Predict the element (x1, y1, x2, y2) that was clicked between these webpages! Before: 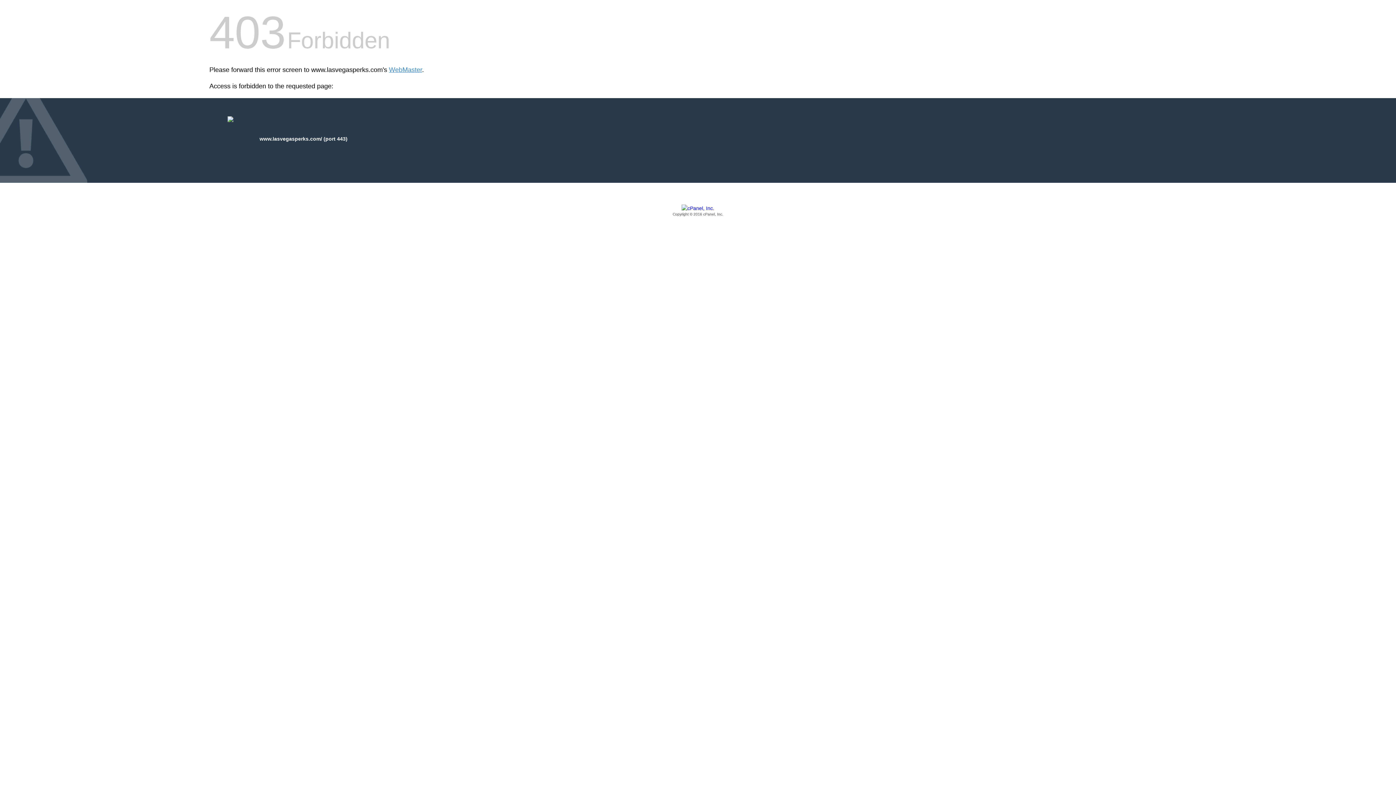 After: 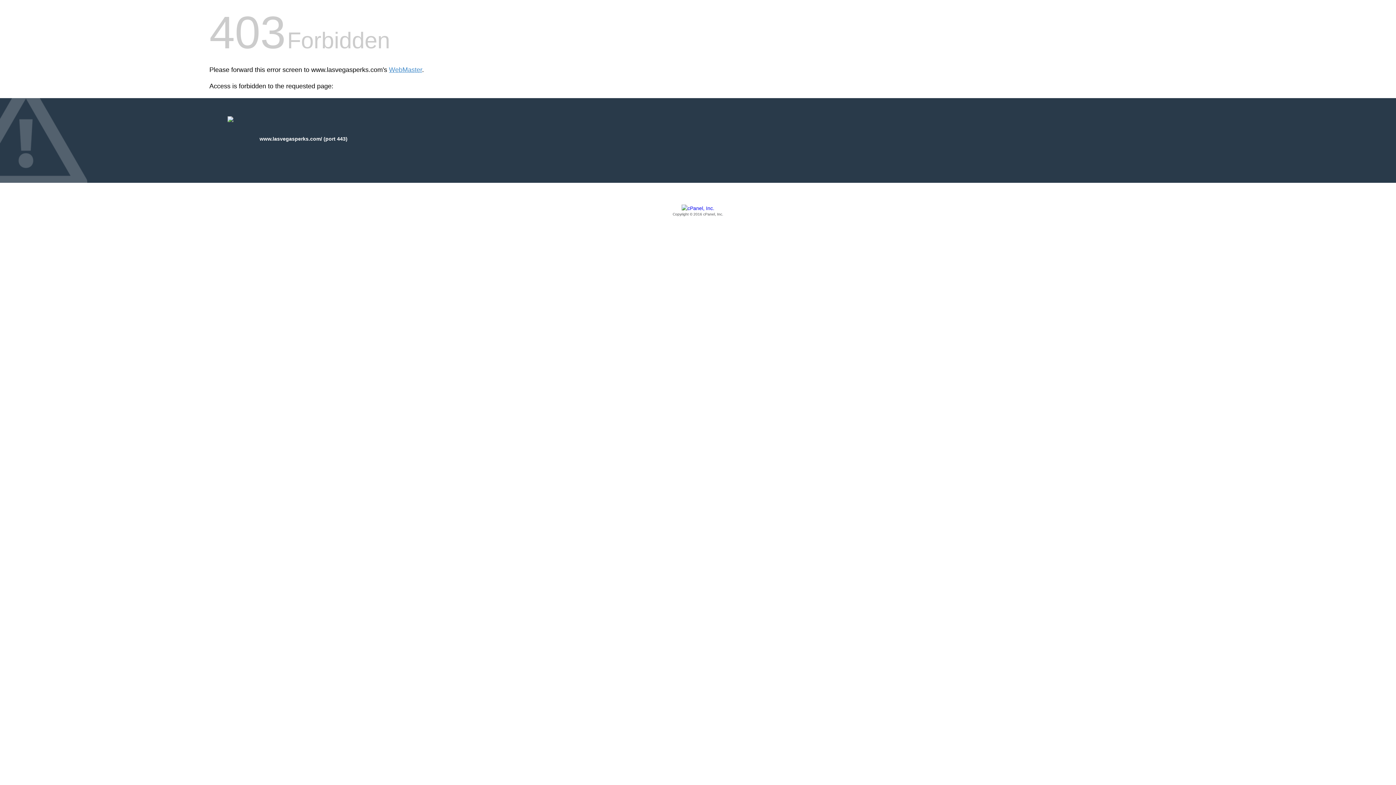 Action: bbox: (209, 205, 1186, 217) label: Copyright © 2016 cPanel, Inc.